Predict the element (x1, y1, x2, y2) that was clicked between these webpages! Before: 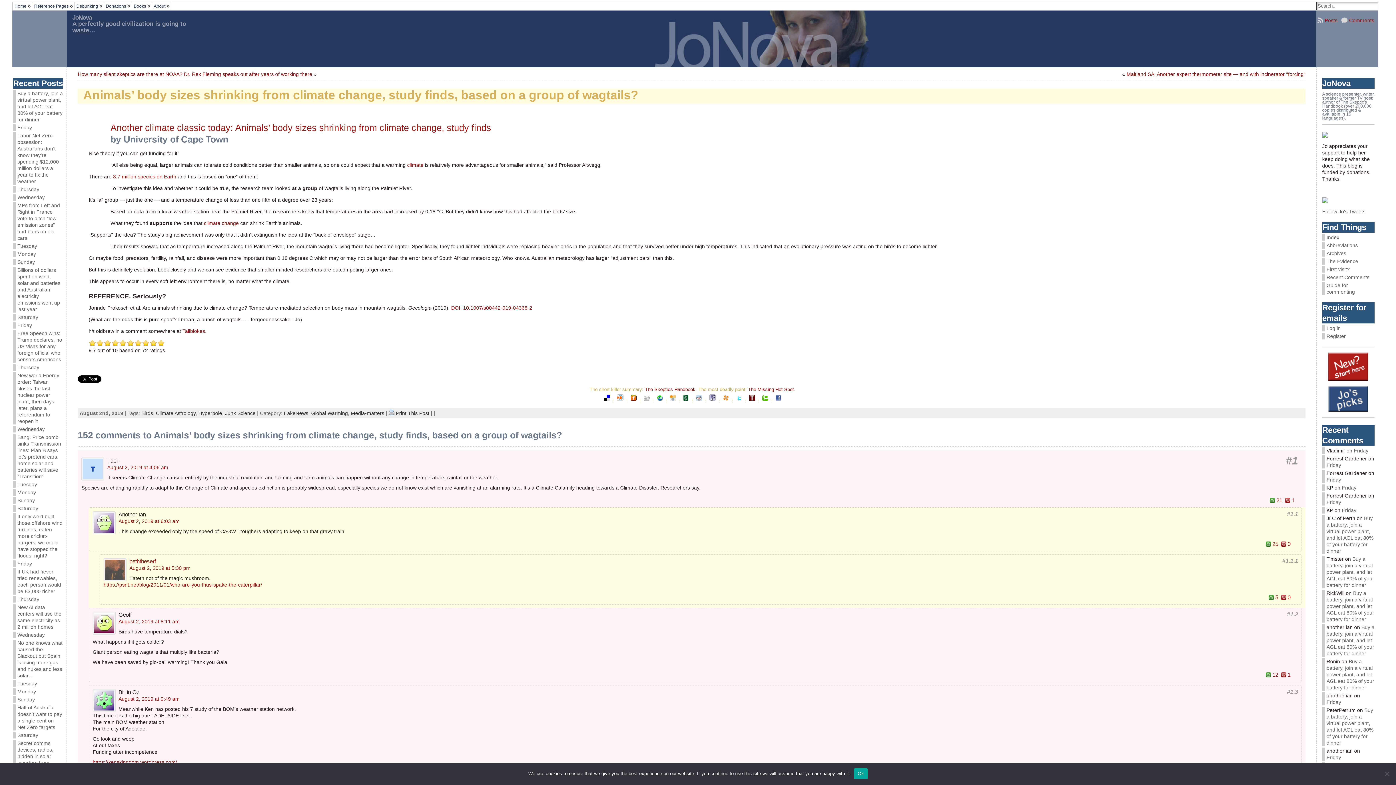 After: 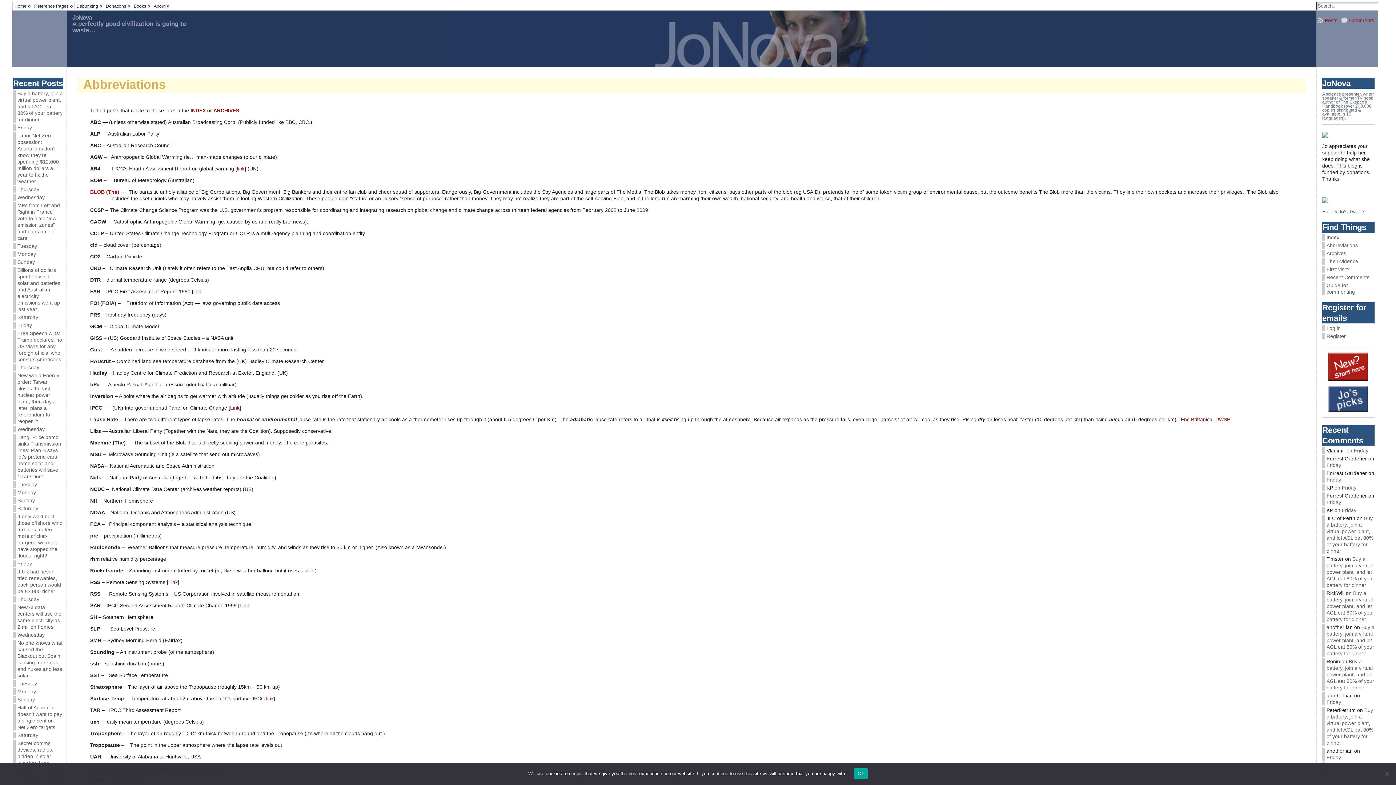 Action: label: Abbreviations bbox: (1322, 242, 1374, 248)